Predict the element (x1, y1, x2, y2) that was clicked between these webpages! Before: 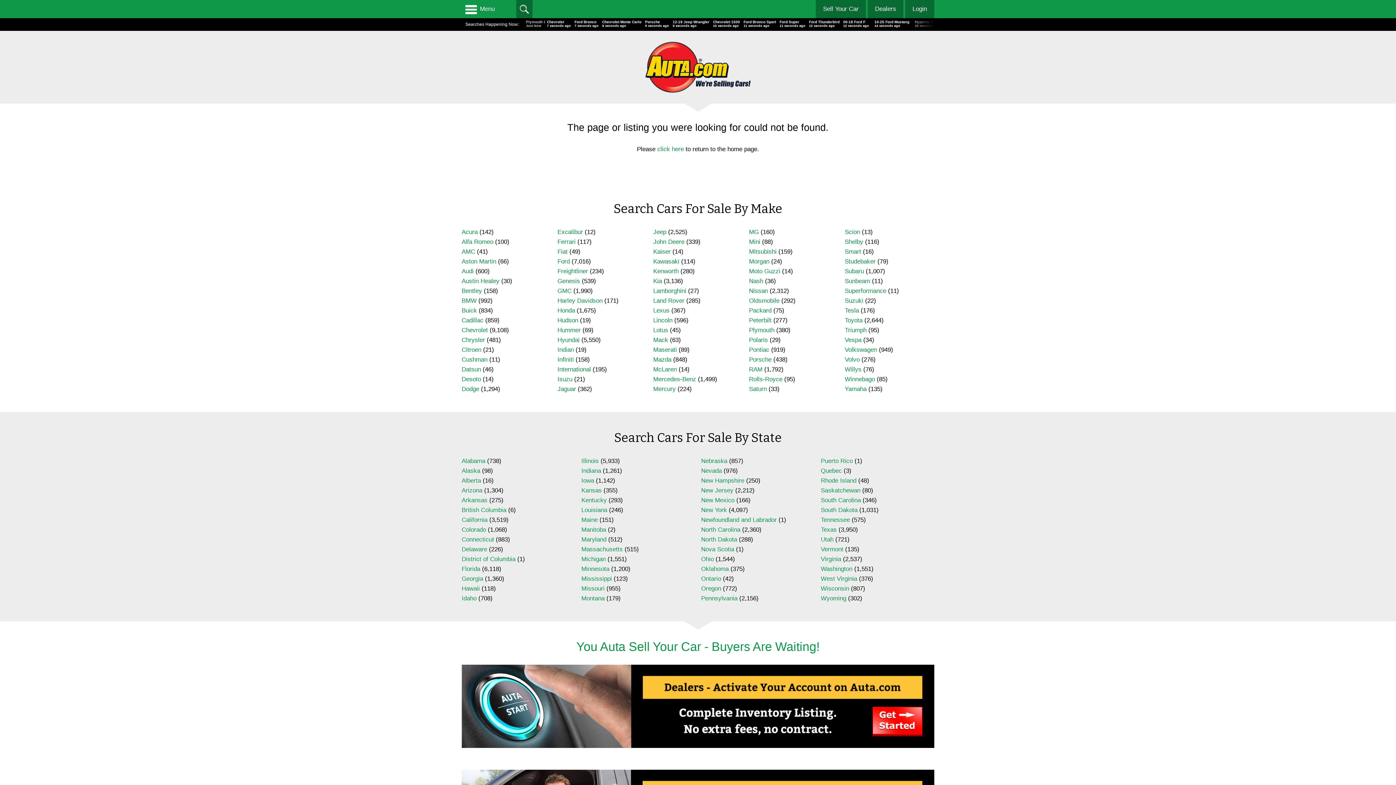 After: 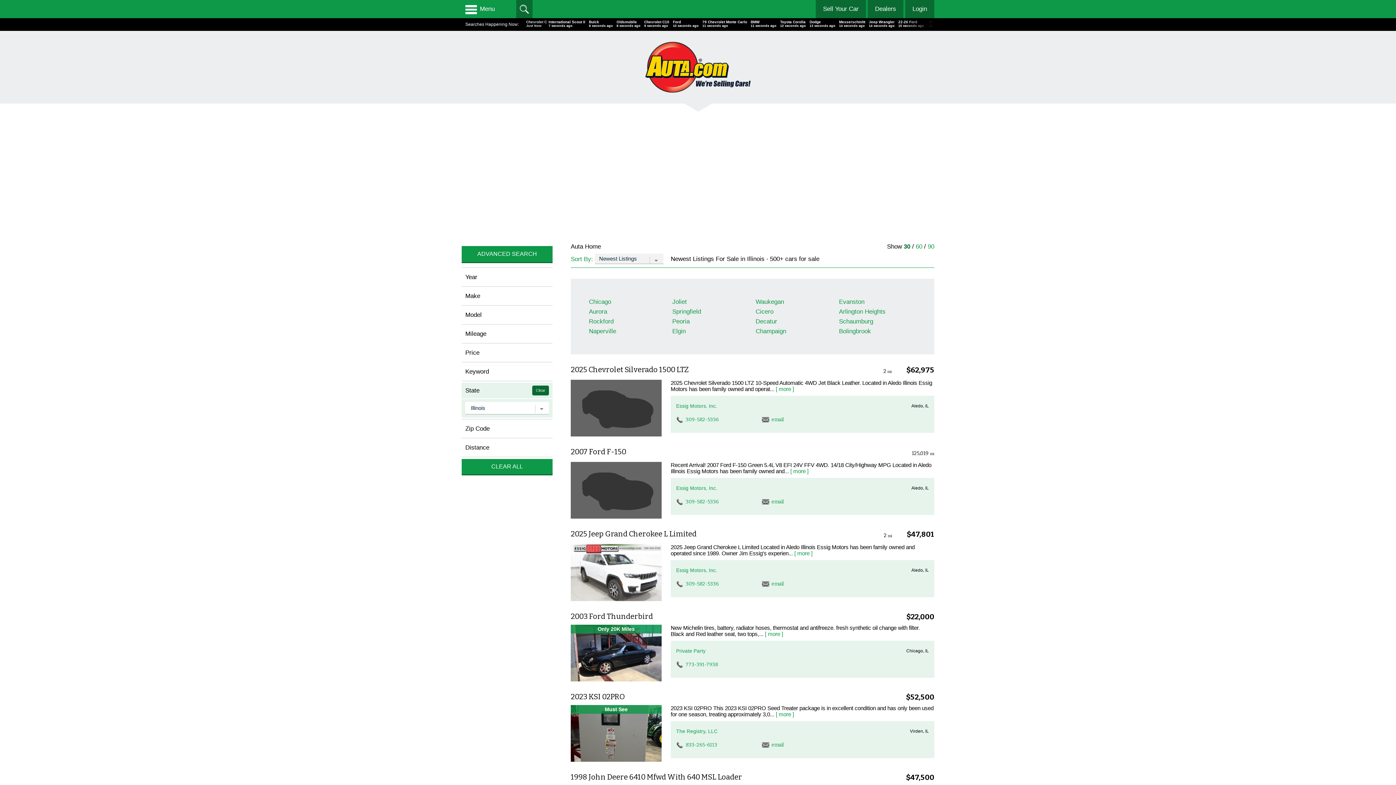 Action: bbox: (581, 457, 599, 464) label: Illinois